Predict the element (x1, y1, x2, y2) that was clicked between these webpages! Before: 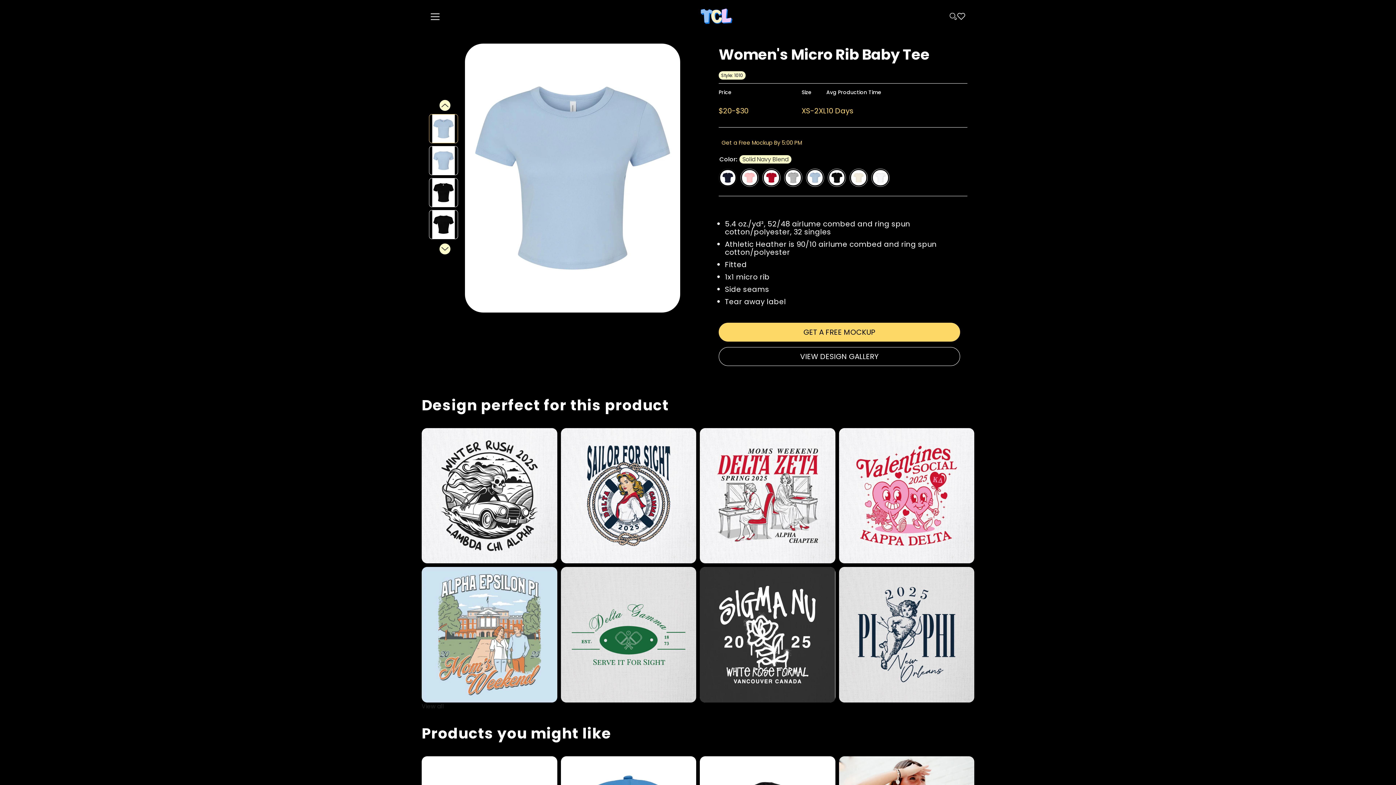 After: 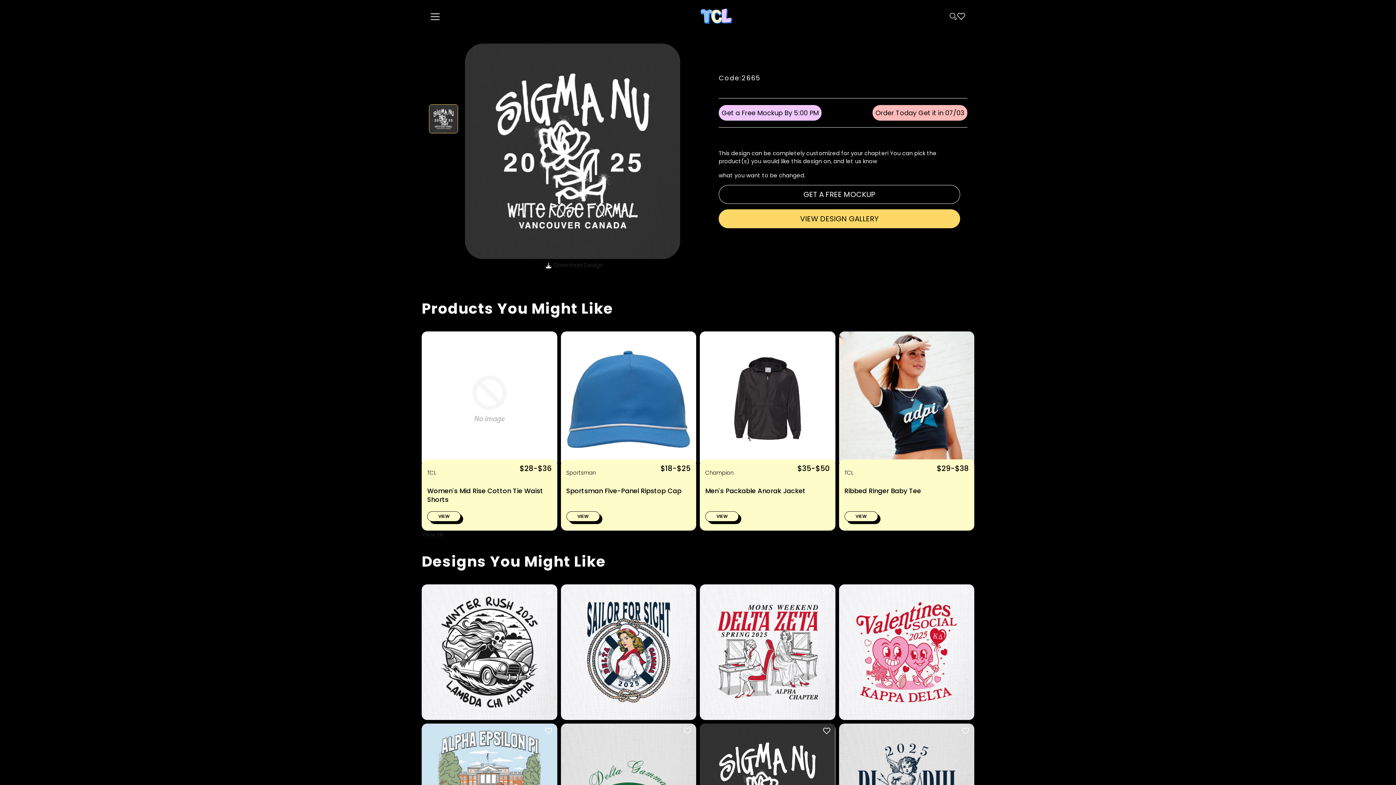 Action: bbox: (700, 567, 835, 702)